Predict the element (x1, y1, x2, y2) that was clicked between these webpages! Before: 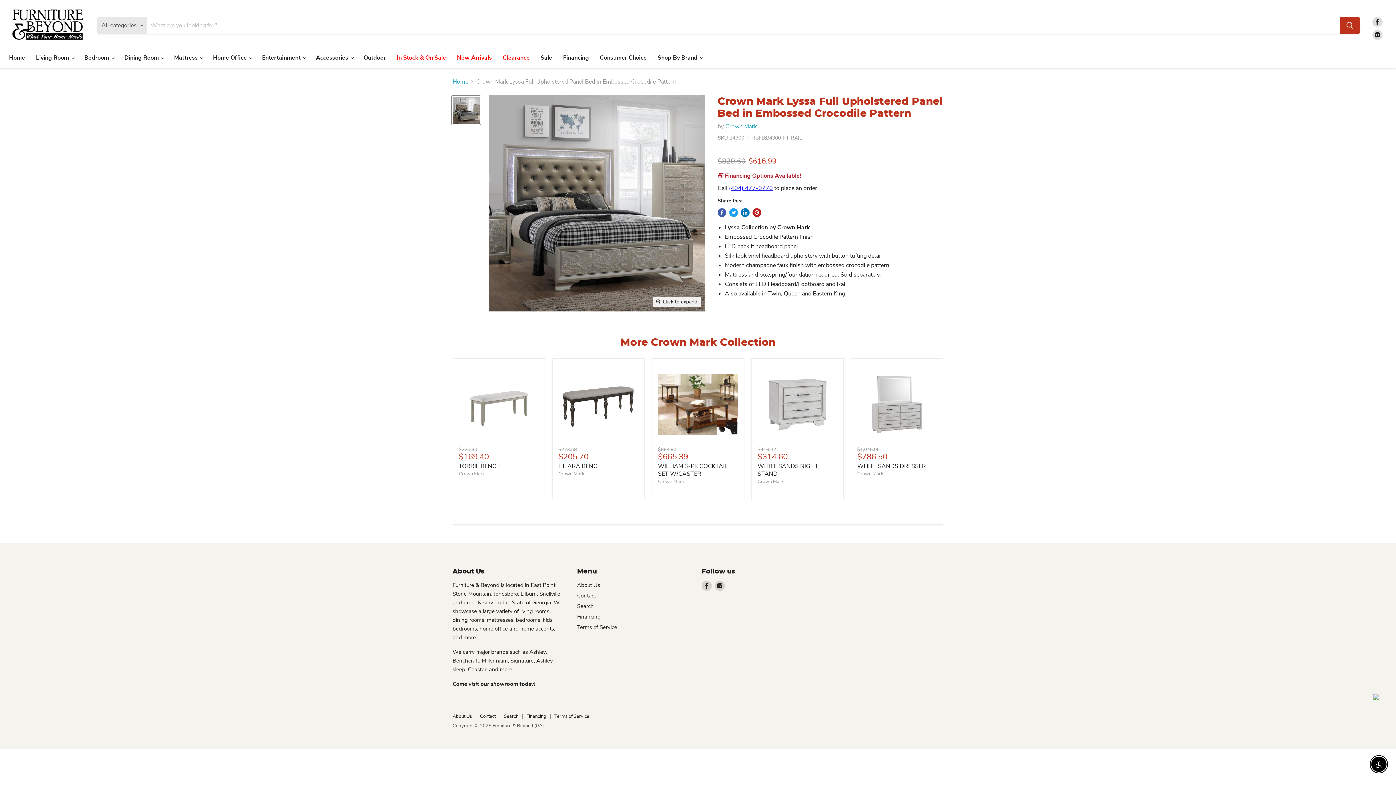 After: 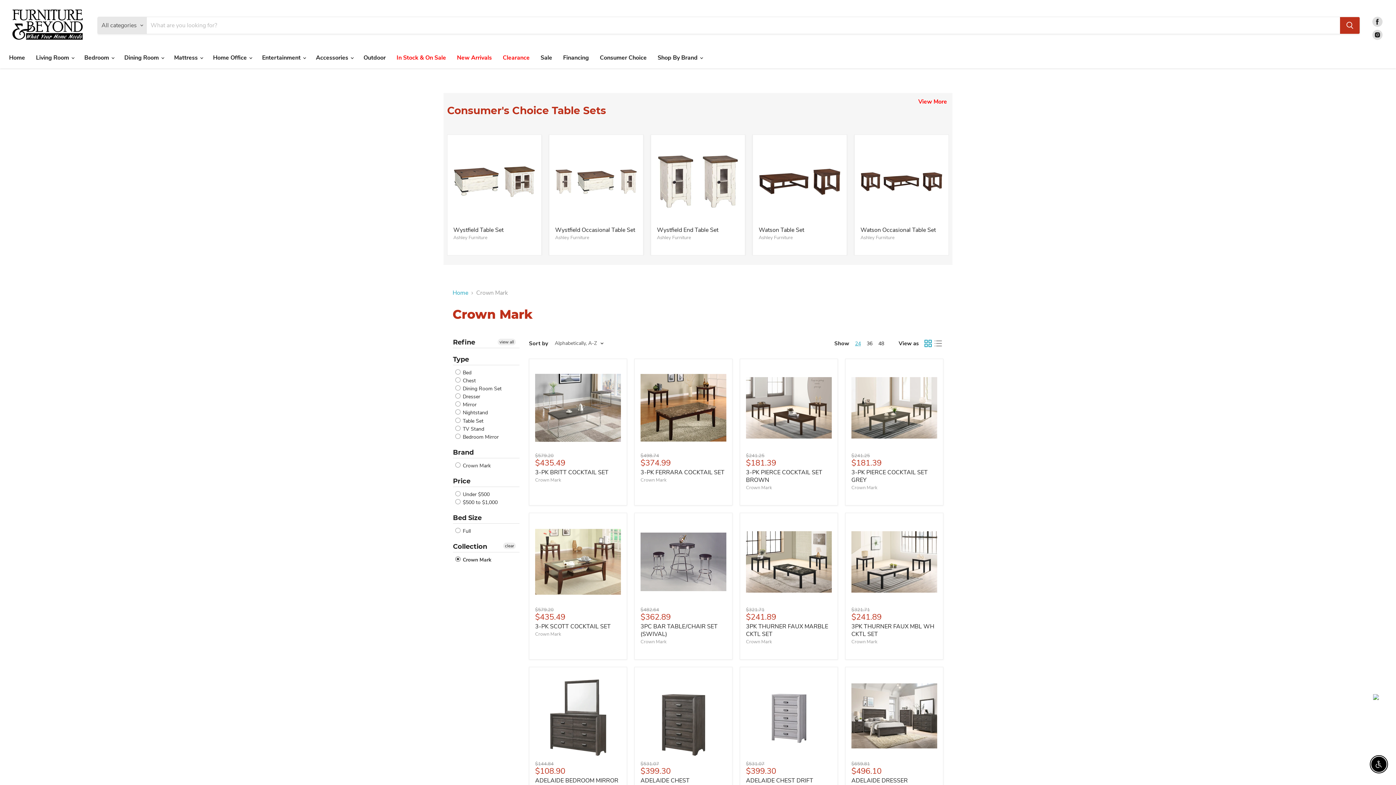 Action: label: Crown Mark bbox: (458, 470, 485, 477)